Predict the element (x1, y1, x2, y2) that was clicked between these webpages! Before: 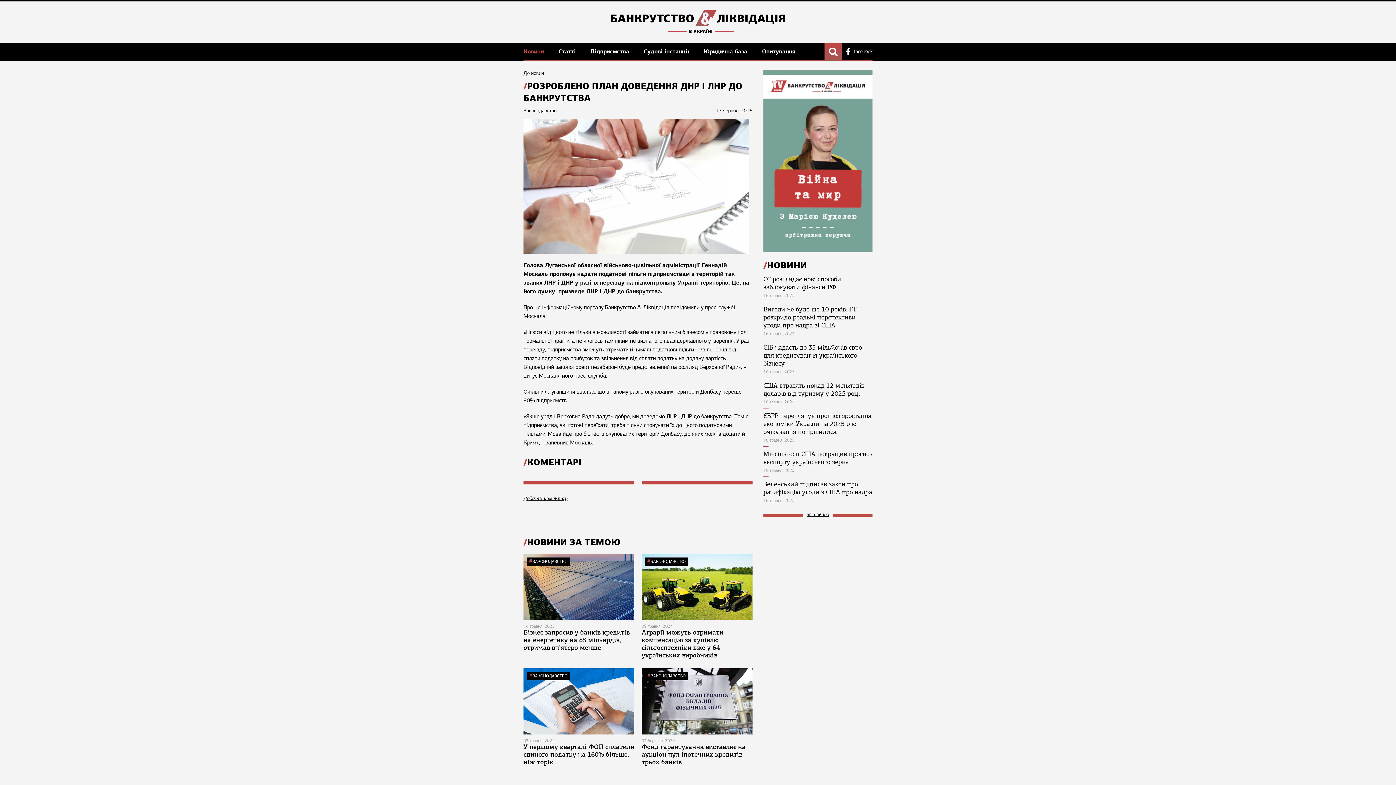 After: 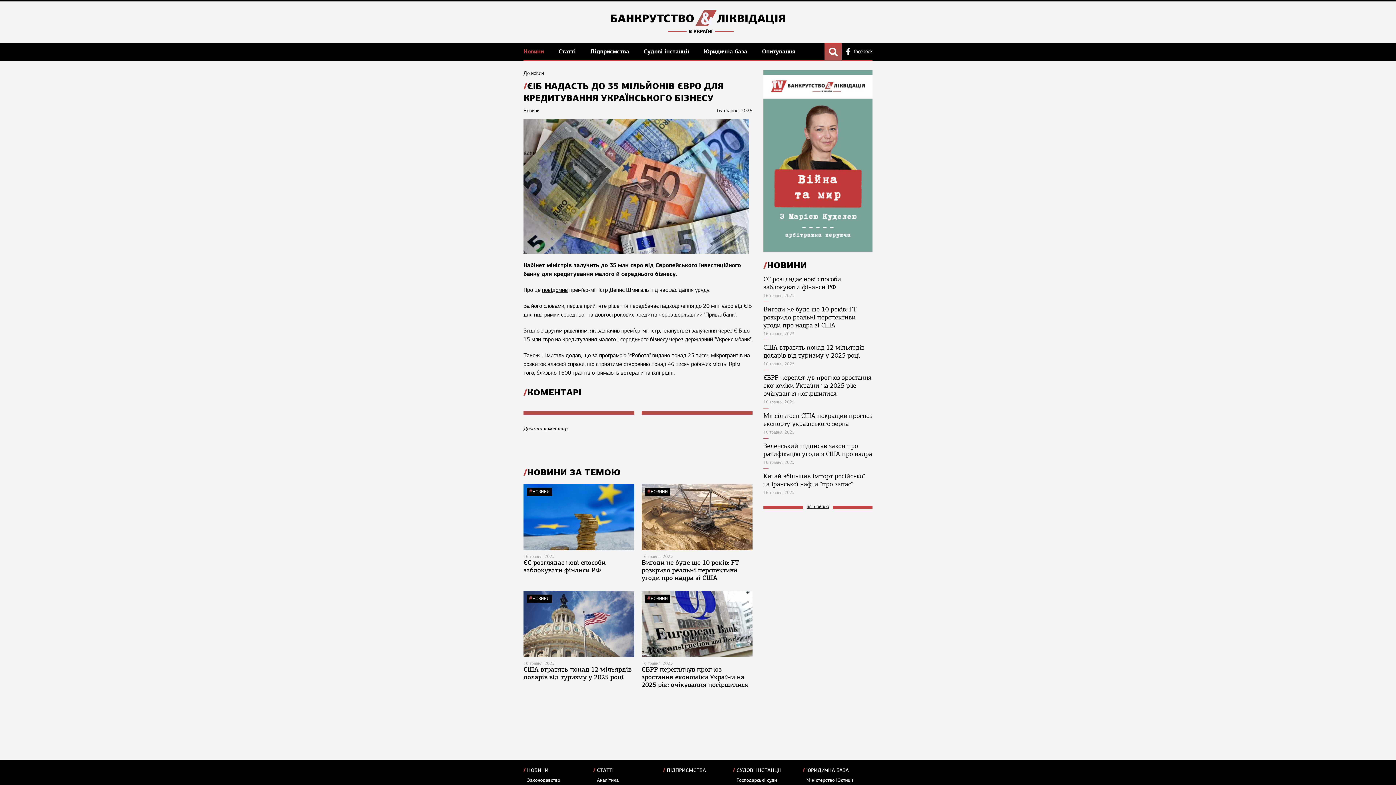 Action: bbox: (763, 343, 862, 367) label: ЄІБ надасть до 35 мільйонів євро для кредитування українського бізнесу